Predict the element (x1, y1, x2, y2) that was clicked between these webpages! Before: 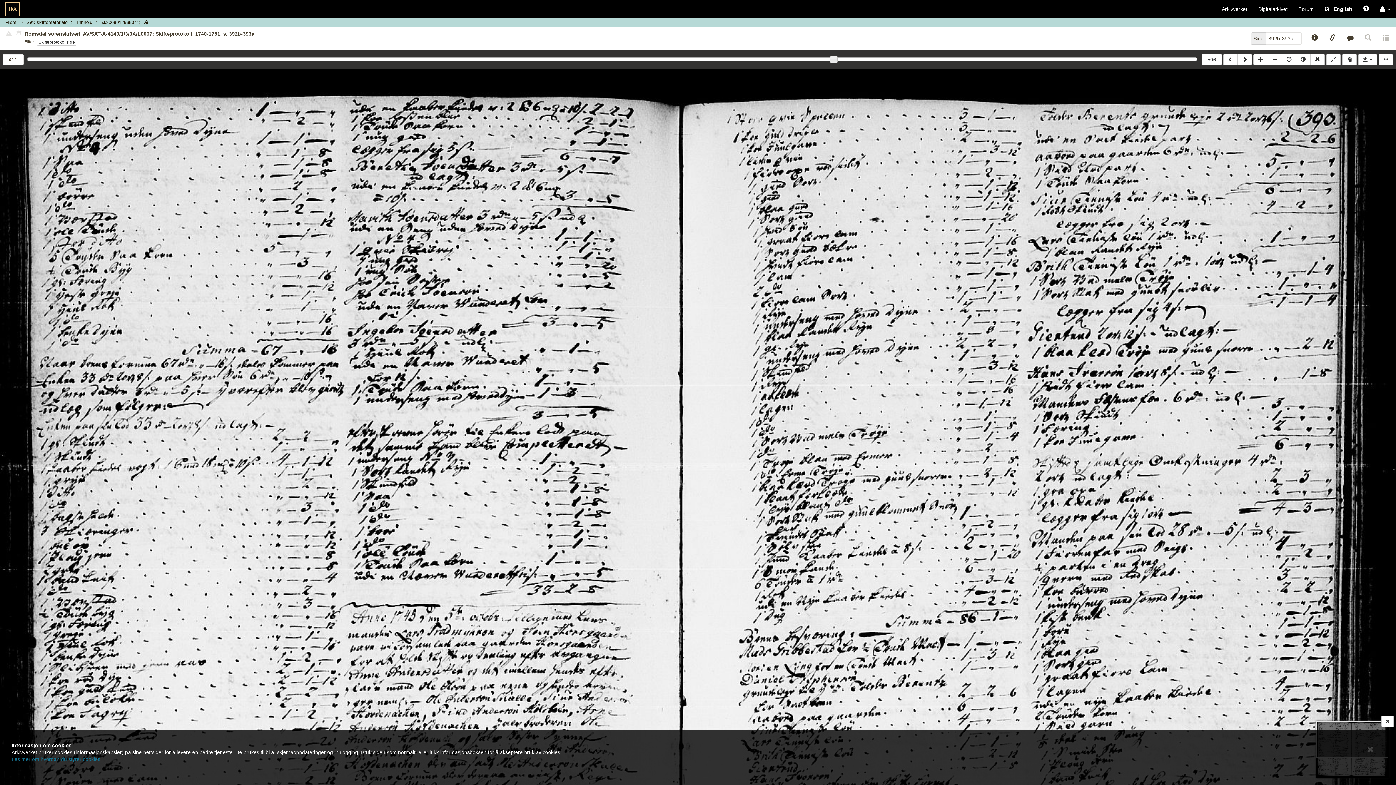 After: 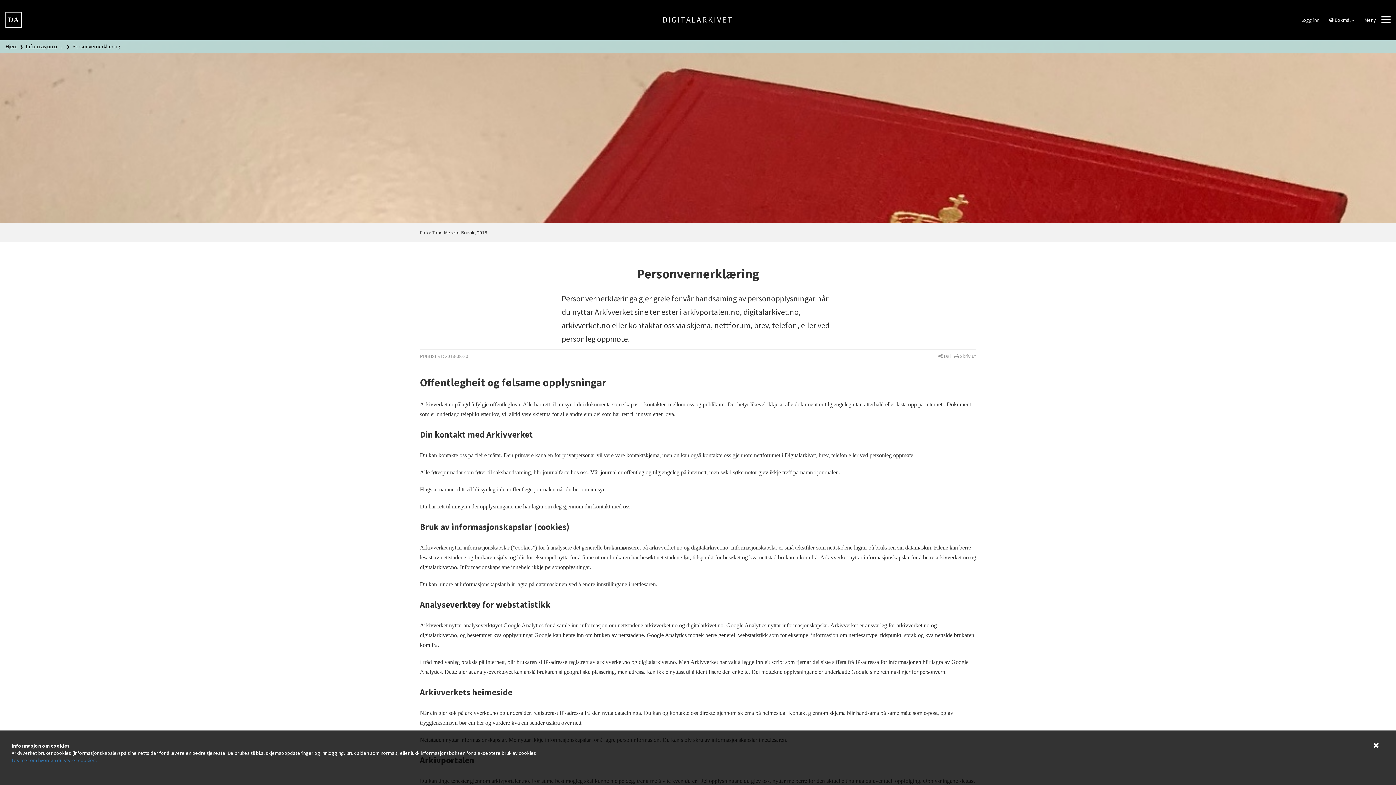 Action: bbox: (11, 756, 101, 762) label: Les mer om hvordan du styrer cookies.